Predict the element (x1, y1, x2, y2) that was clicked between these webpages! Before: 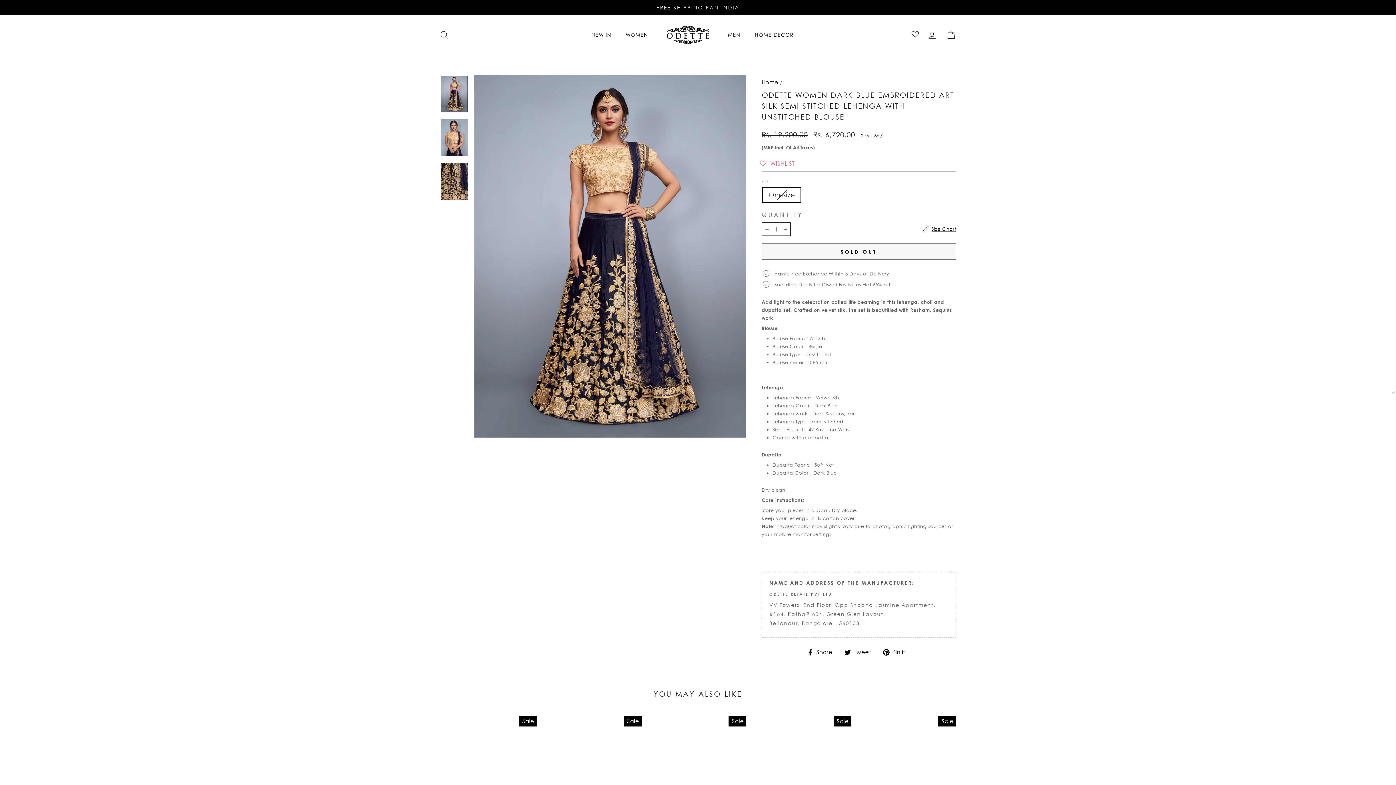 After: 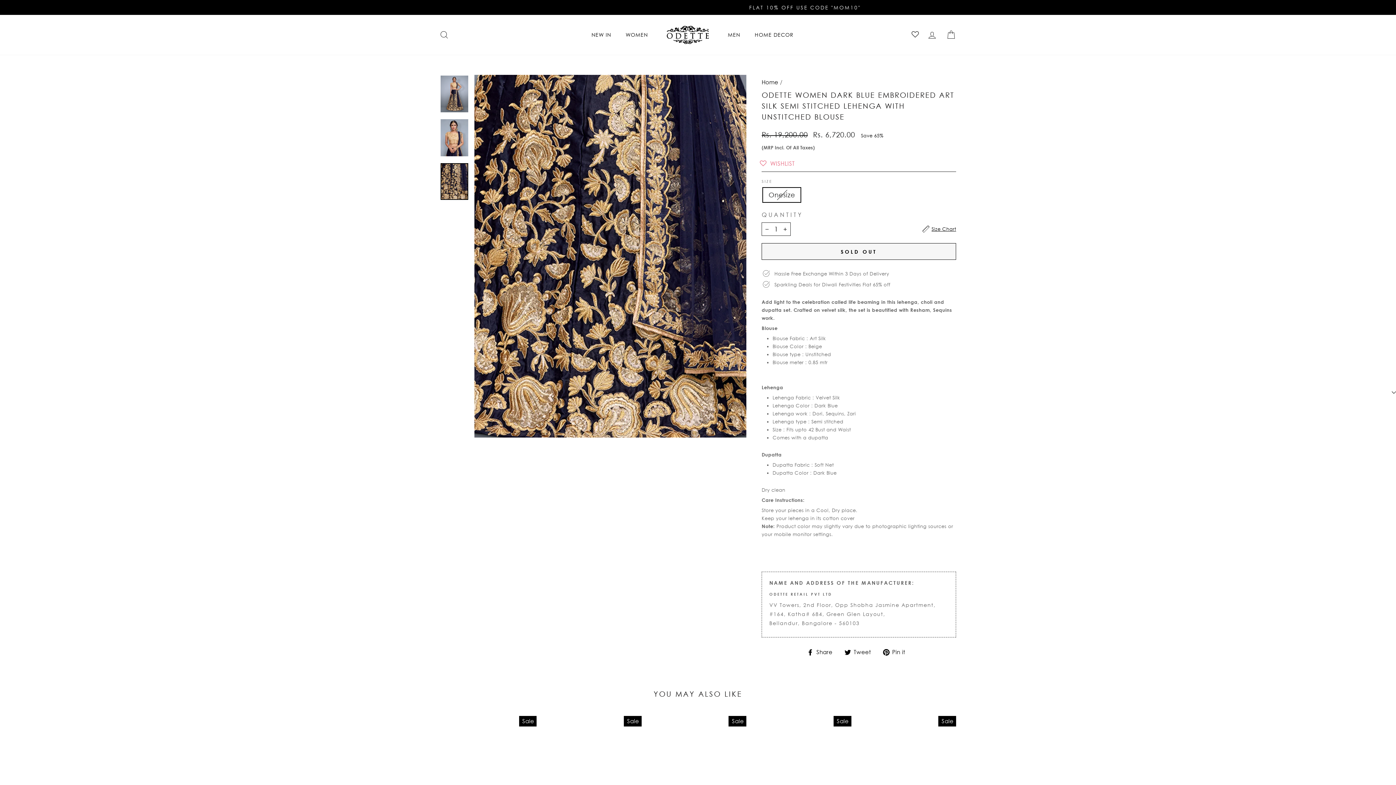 Action: bbox: (440, 163, 468, 199)